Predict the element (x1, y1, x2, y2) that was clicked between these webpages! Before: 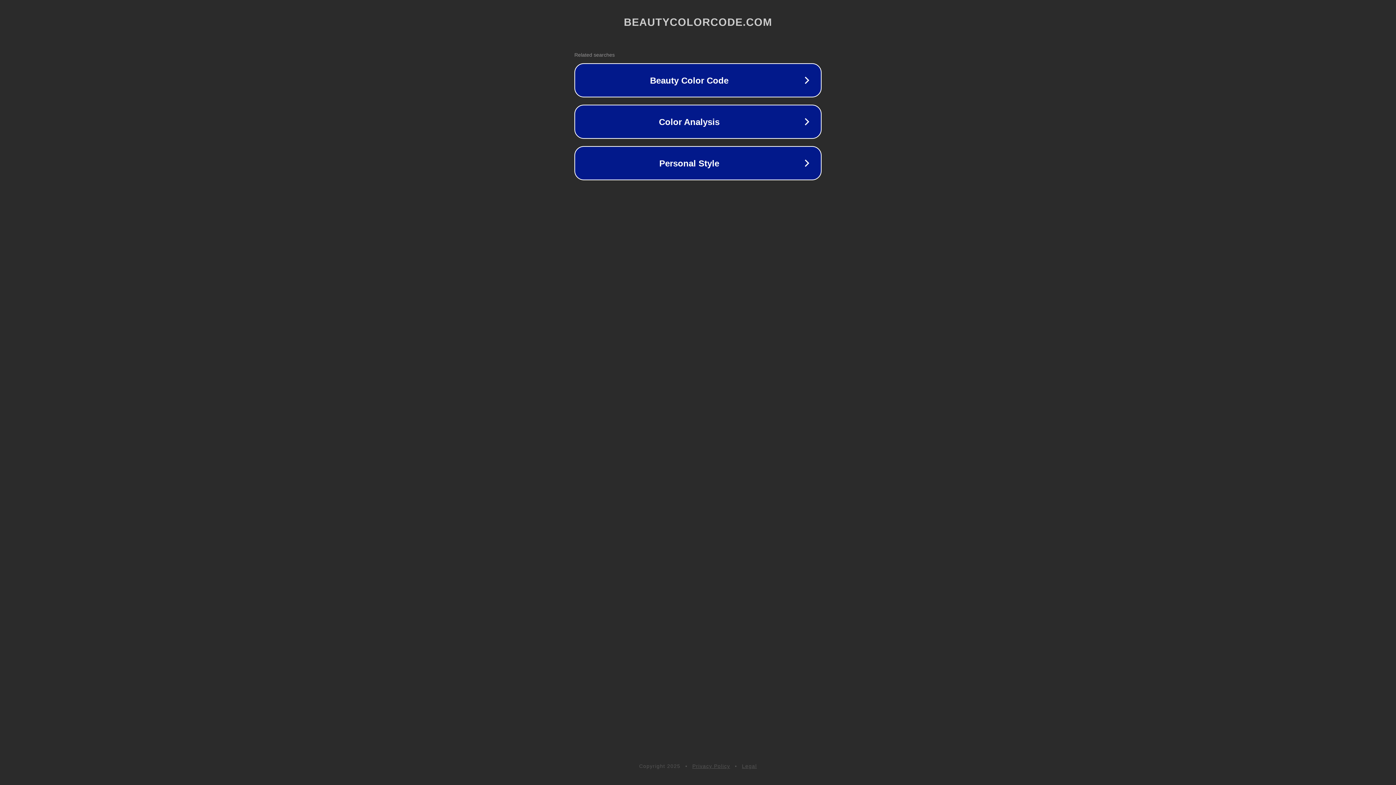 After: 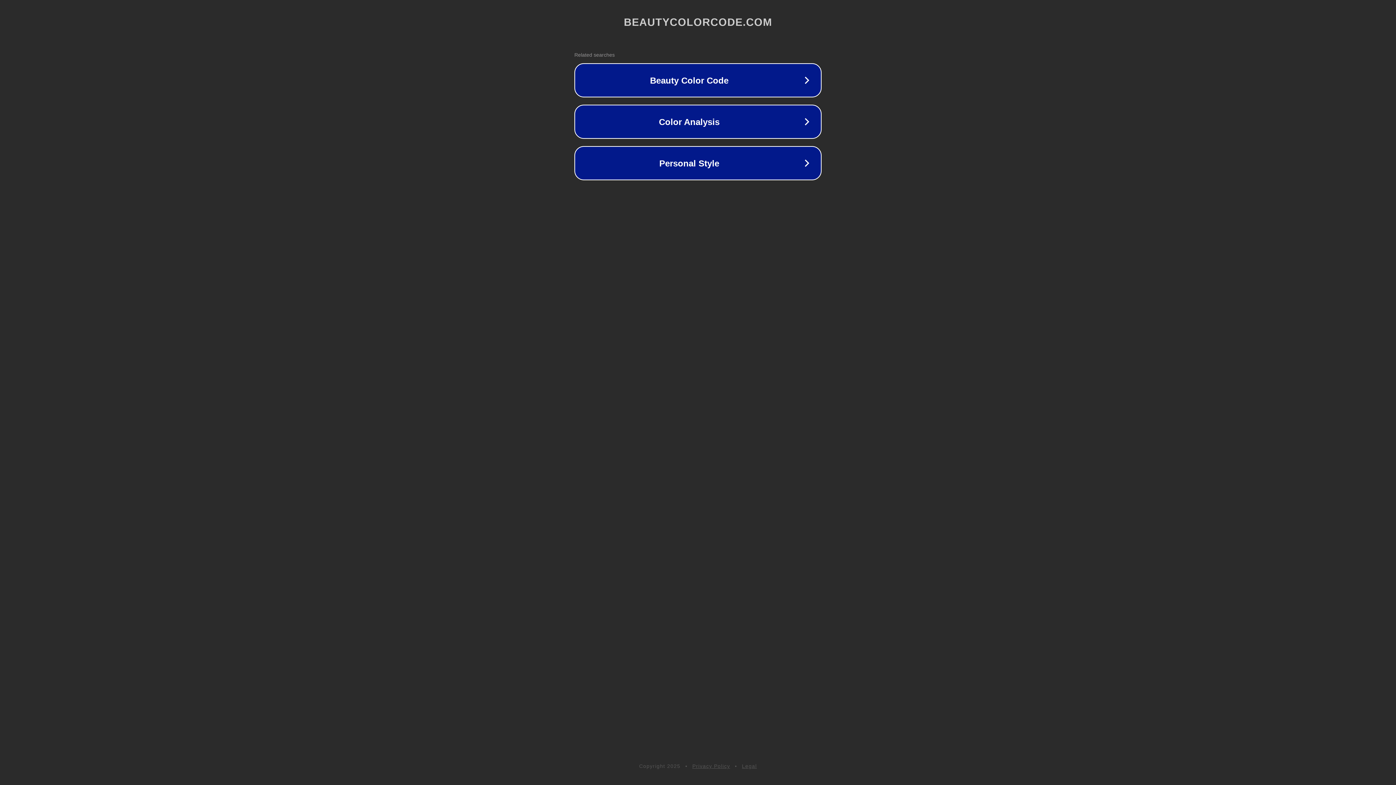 Action: label: Legal bbox: (742, 763, 757, 769)